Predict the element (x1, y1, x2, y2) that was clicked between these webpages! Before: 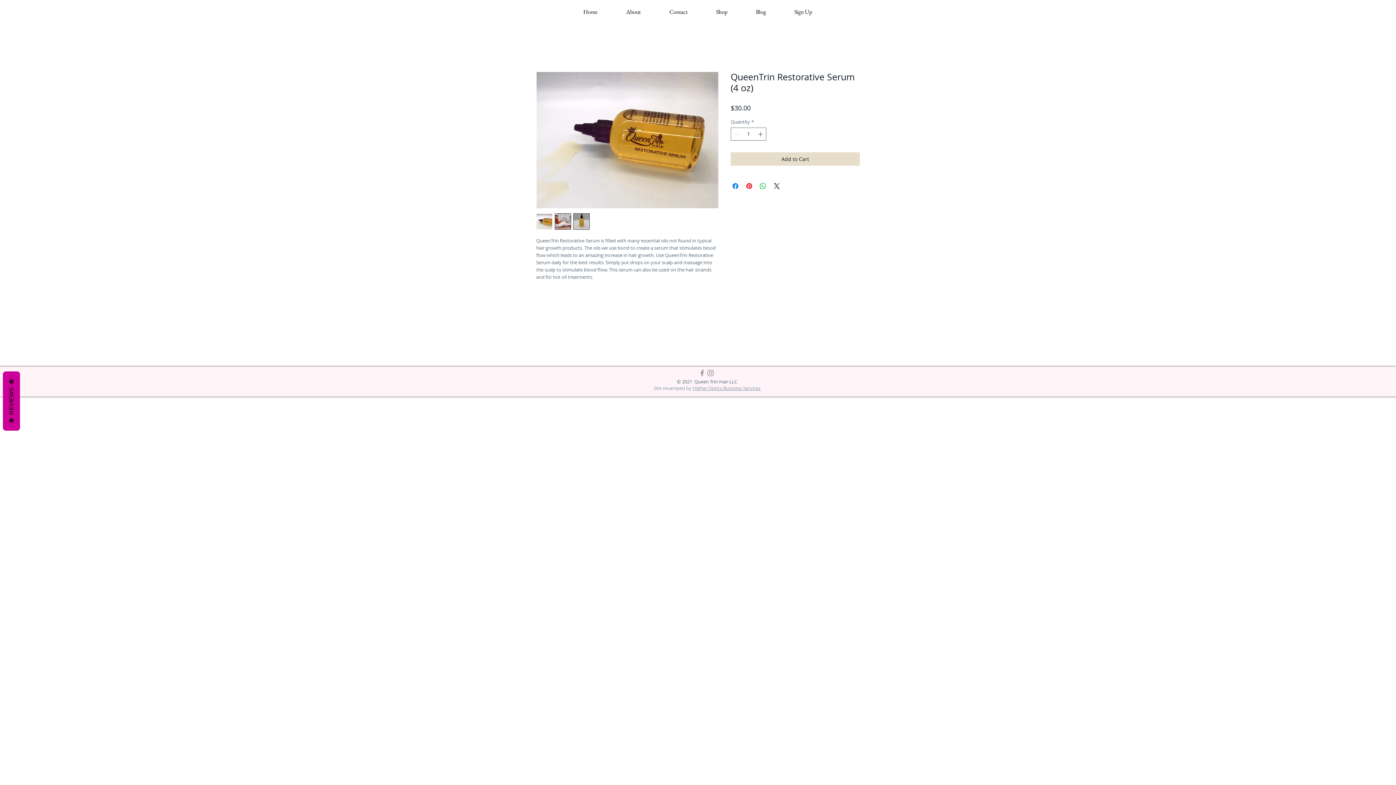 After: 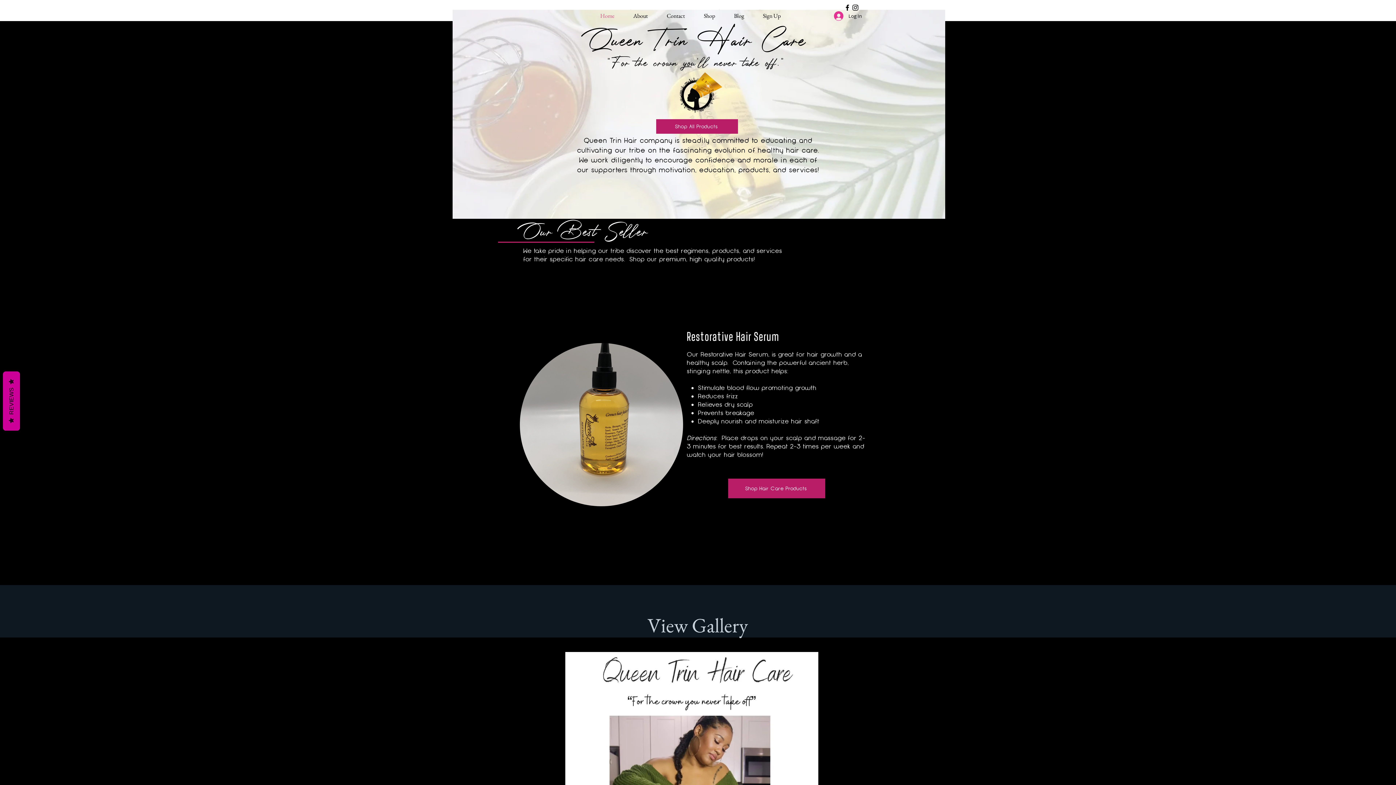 Action: bbox: (655, 2, 702, 21) label: Contact